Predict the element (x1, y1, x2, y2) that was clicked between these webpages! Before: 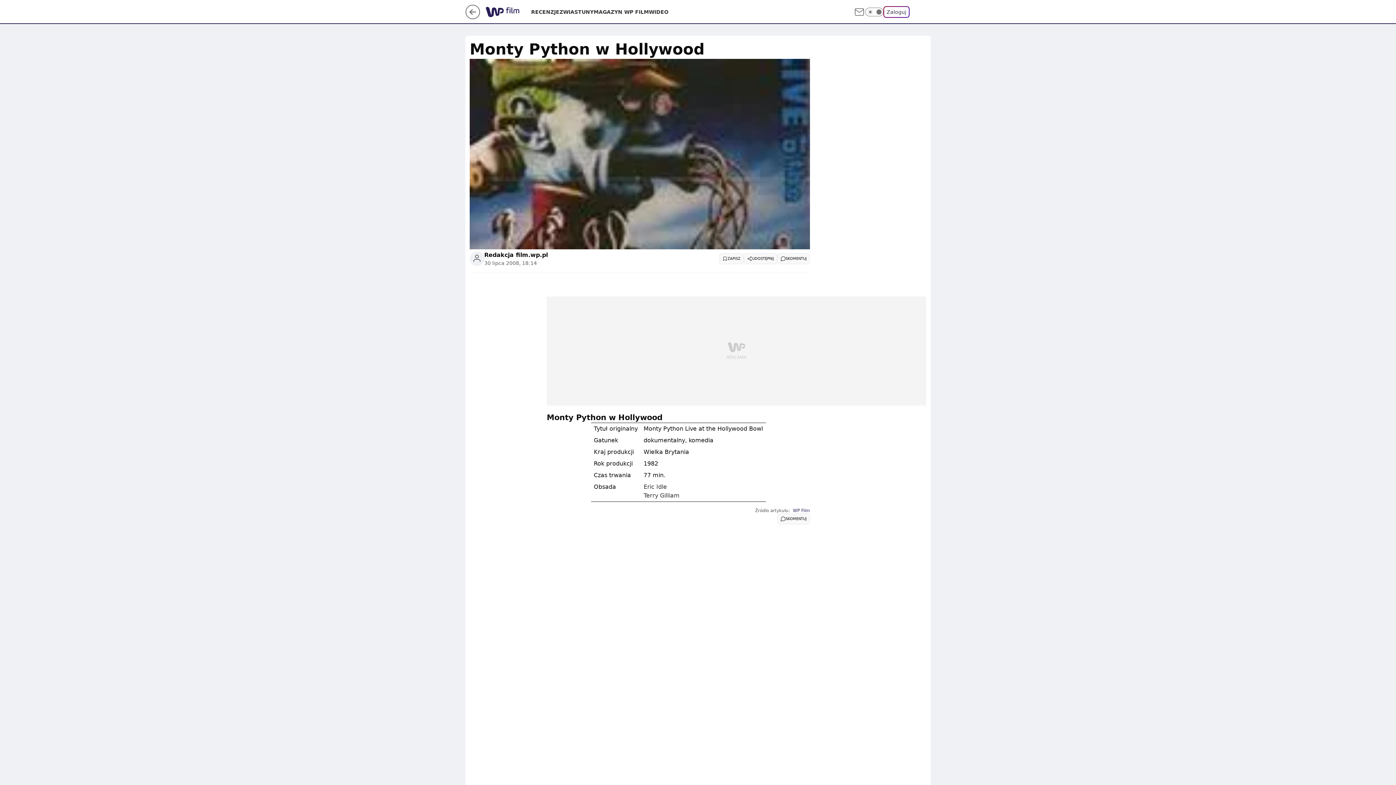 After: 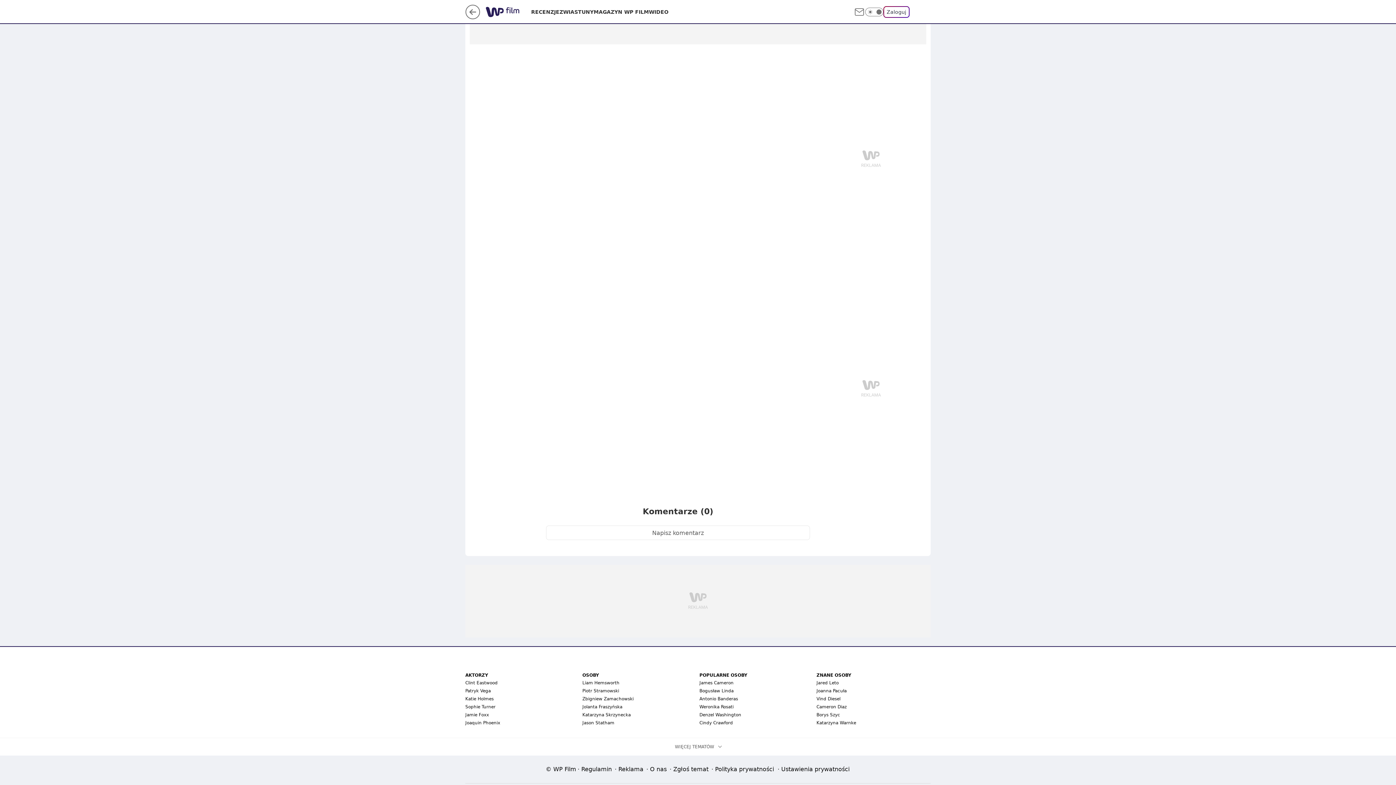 Action: bbox: (777, 253, 810, 264) label: SKOMENTUJ